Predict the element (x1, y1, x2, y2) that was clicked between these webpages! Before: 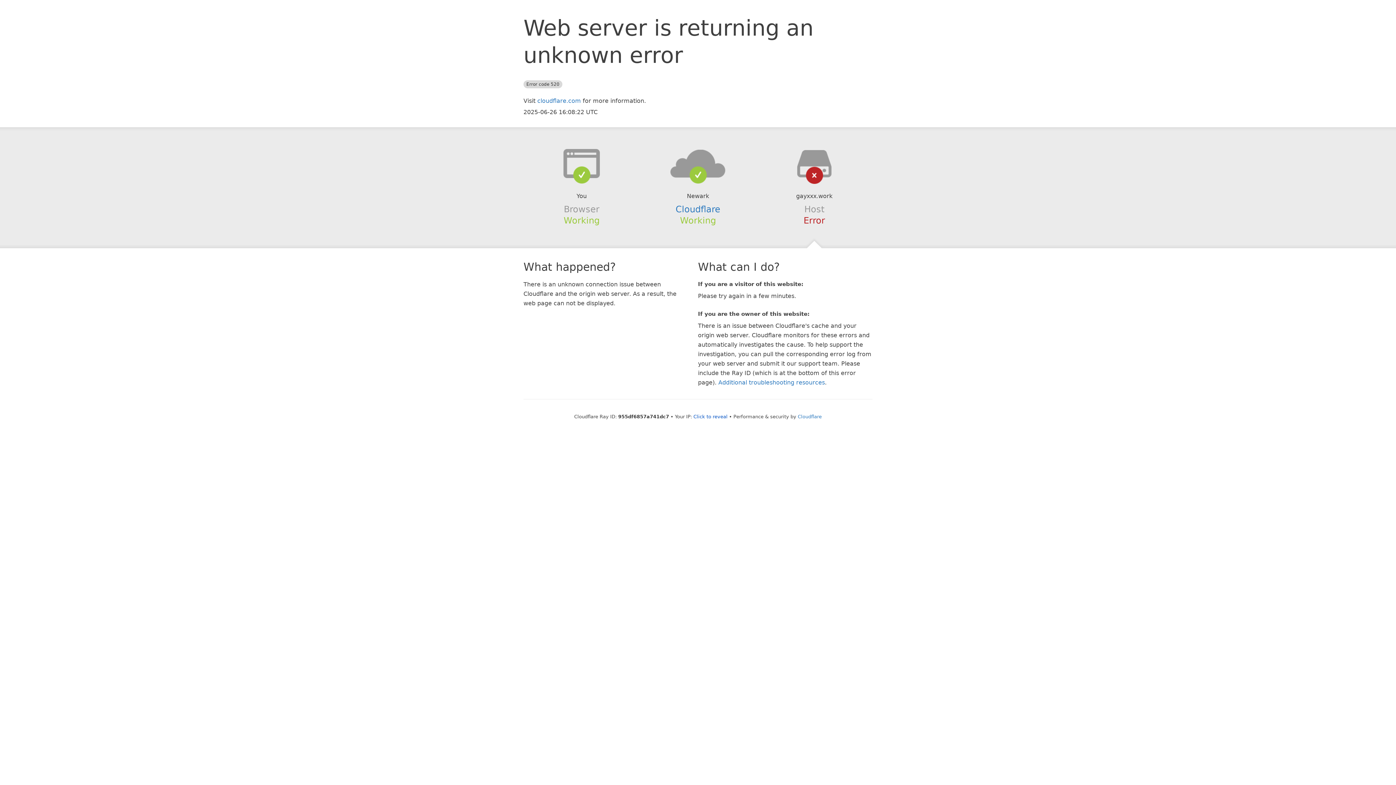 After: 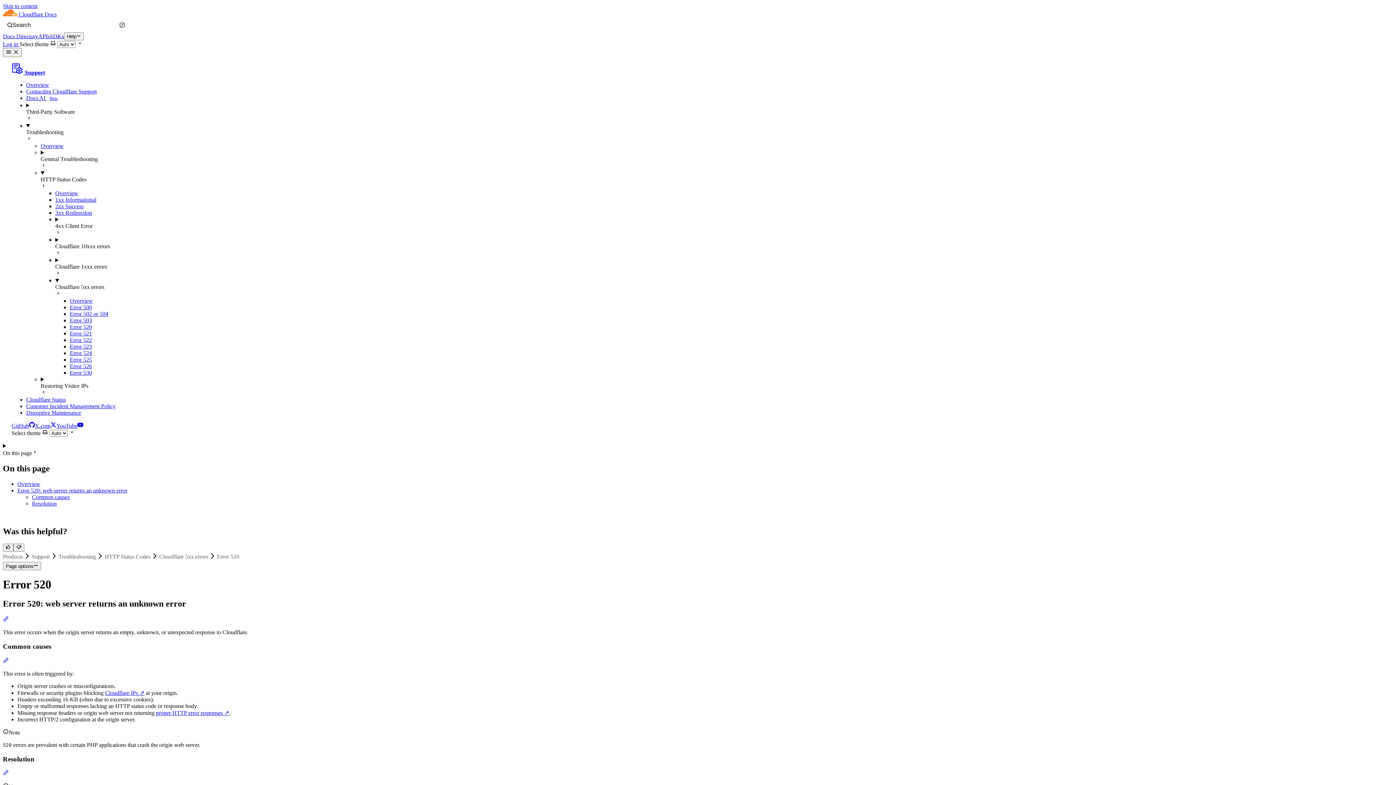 Action: bbox: (718, 379, 825, 386) label: Additional troubleshooting resources